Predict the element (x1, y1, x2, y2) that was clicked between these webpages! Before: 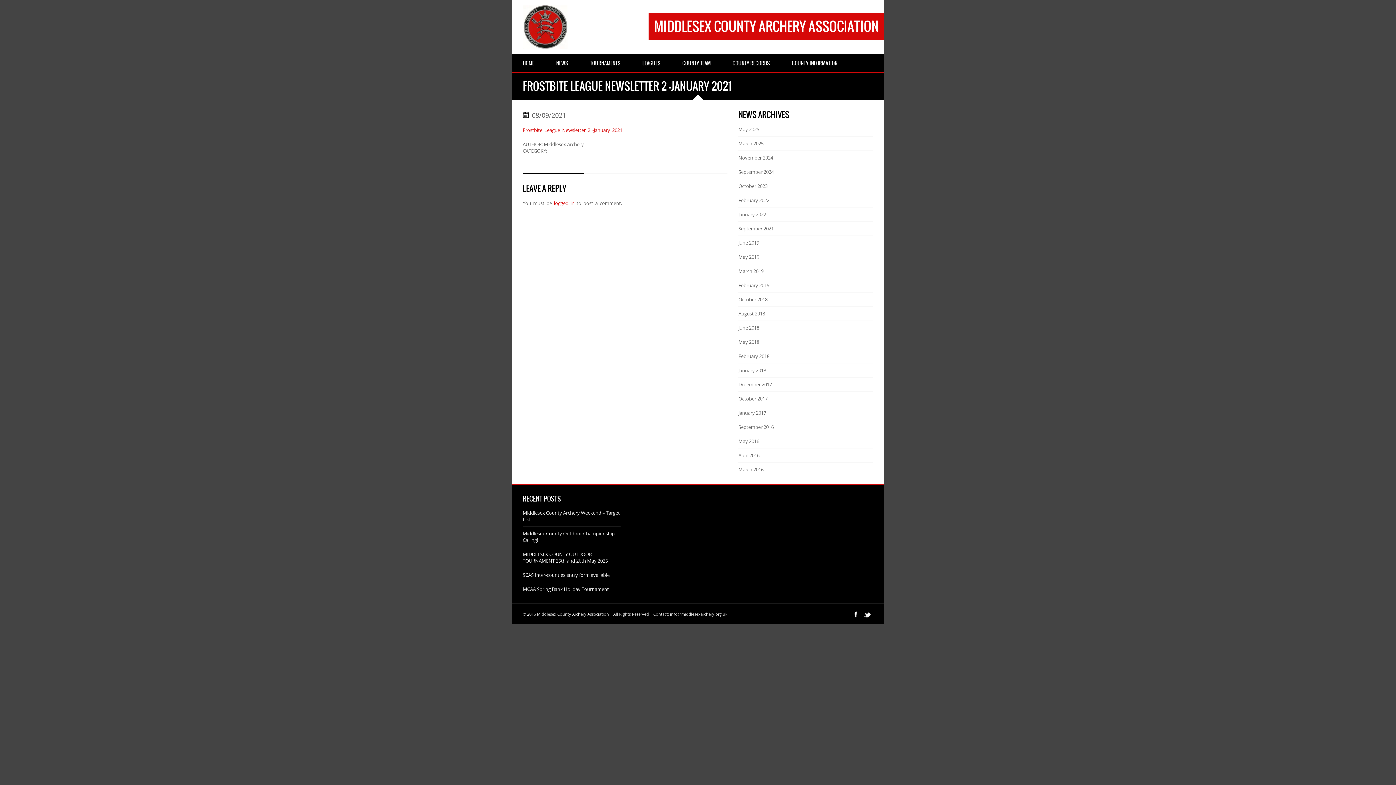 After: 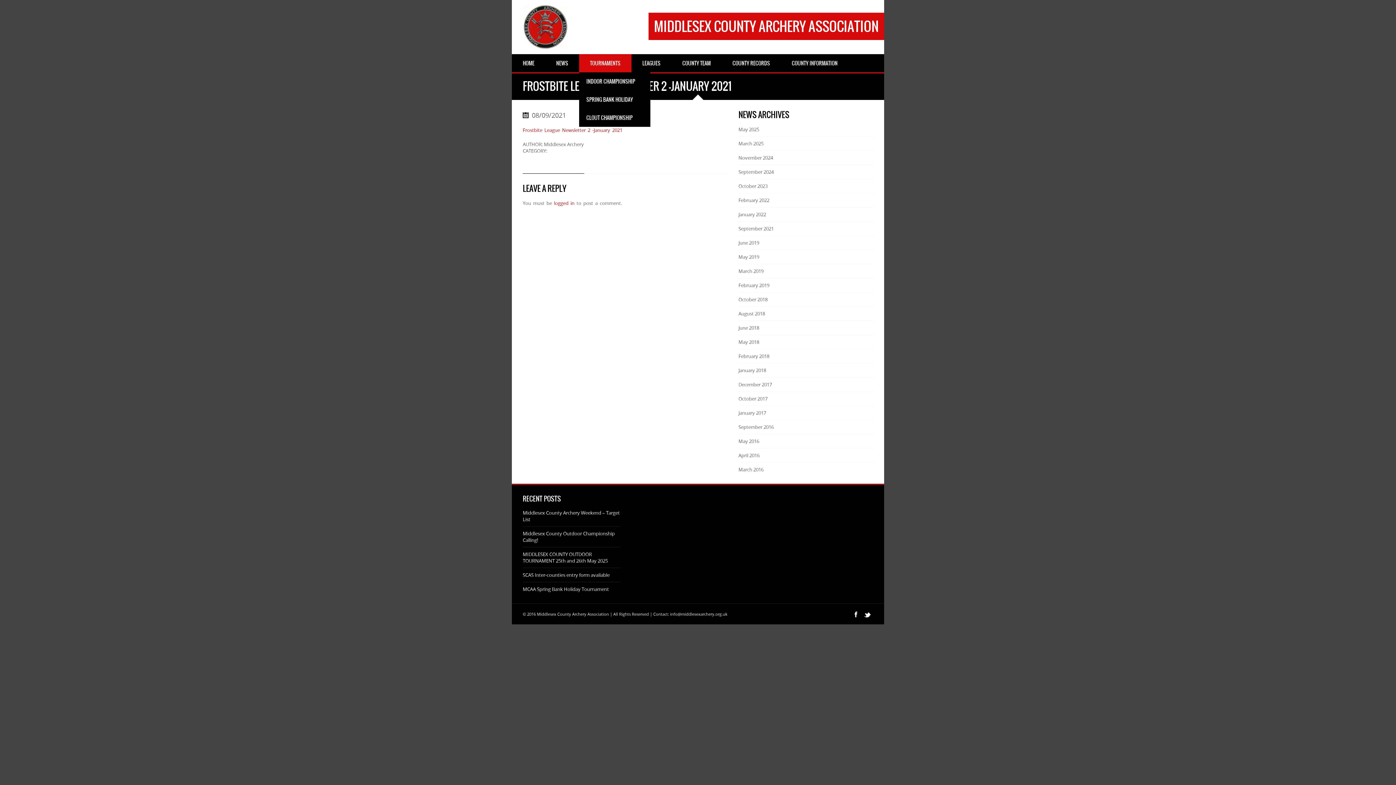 Action: label: TOURNAMENTS bbox: (579, 54, 631, 72)